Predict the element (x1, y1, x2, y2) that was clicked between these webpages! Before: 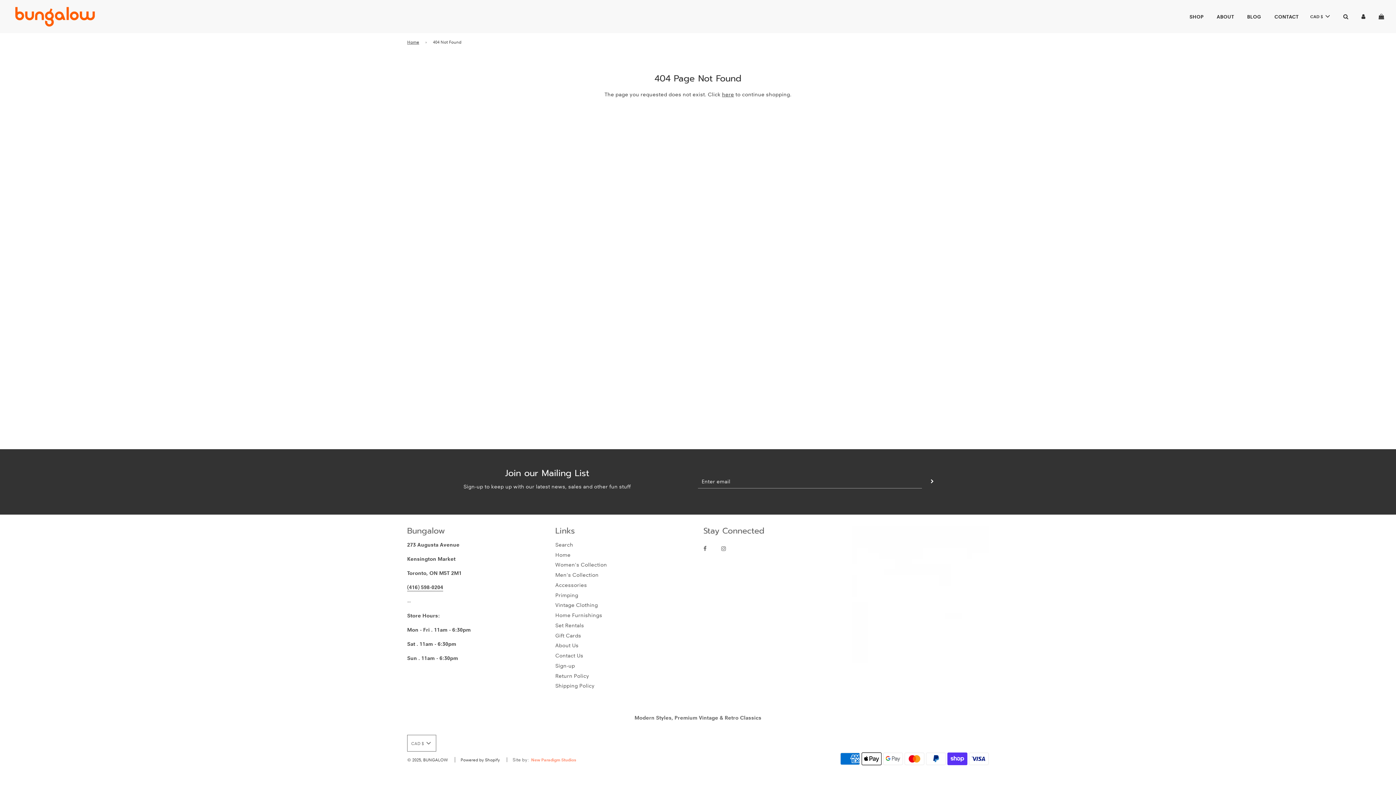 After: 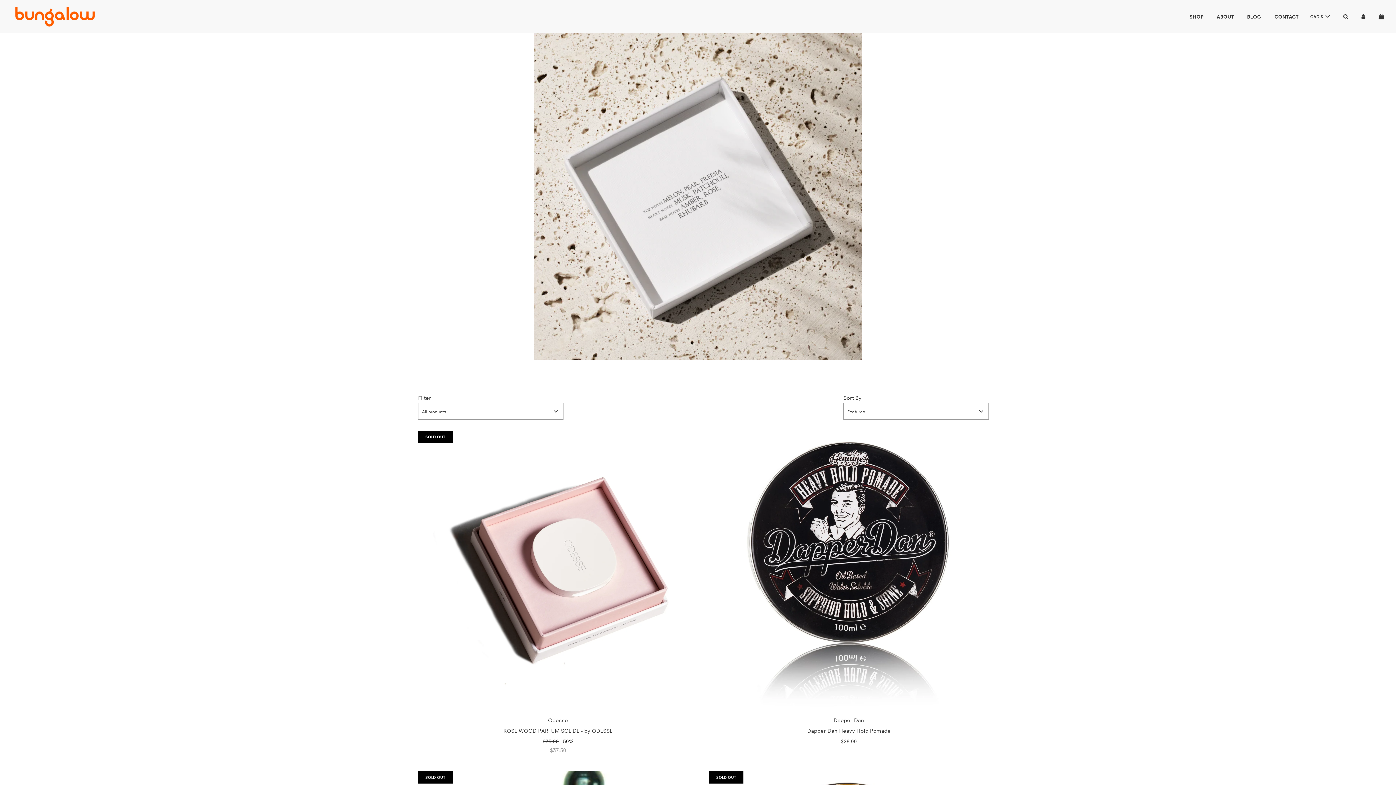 Action: label: Primping bbox: (555, 592, 578, 598)